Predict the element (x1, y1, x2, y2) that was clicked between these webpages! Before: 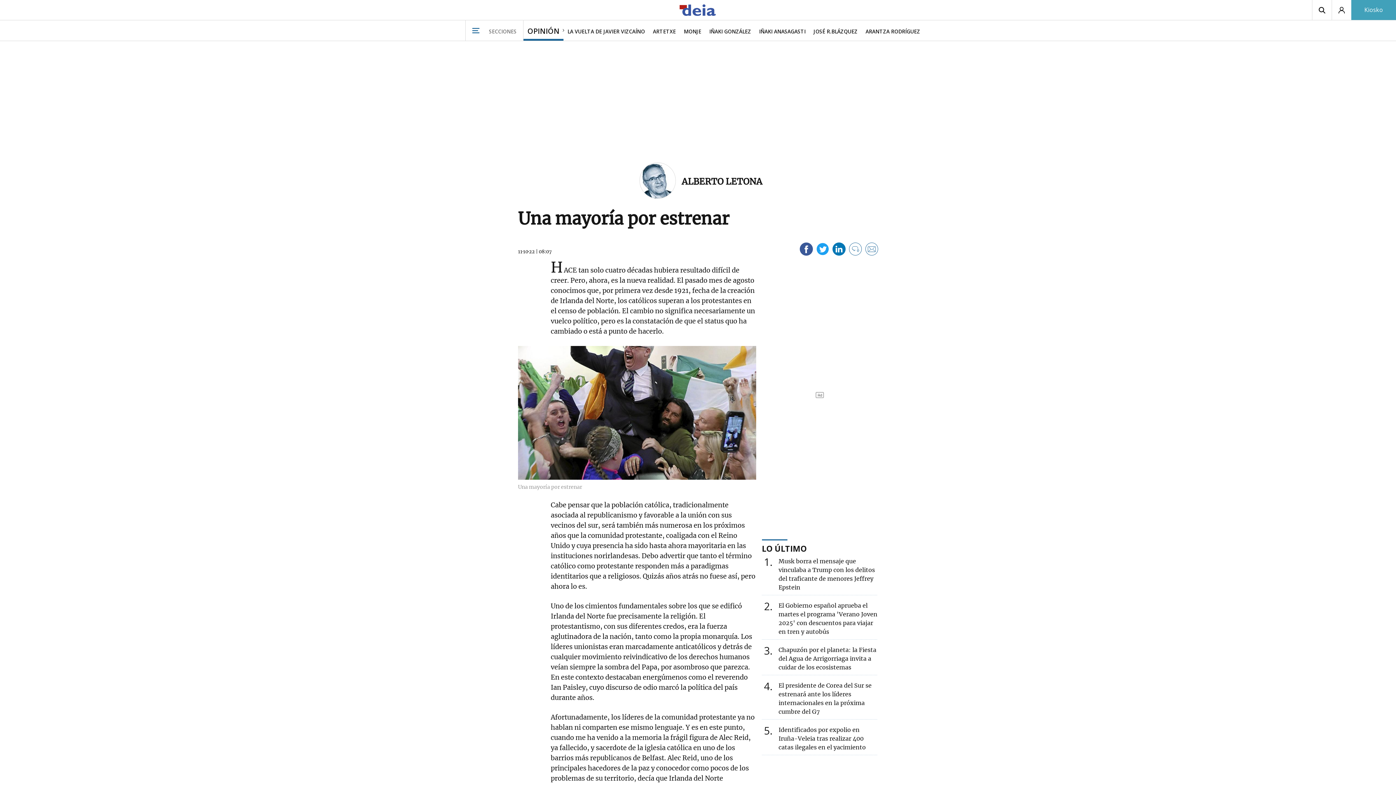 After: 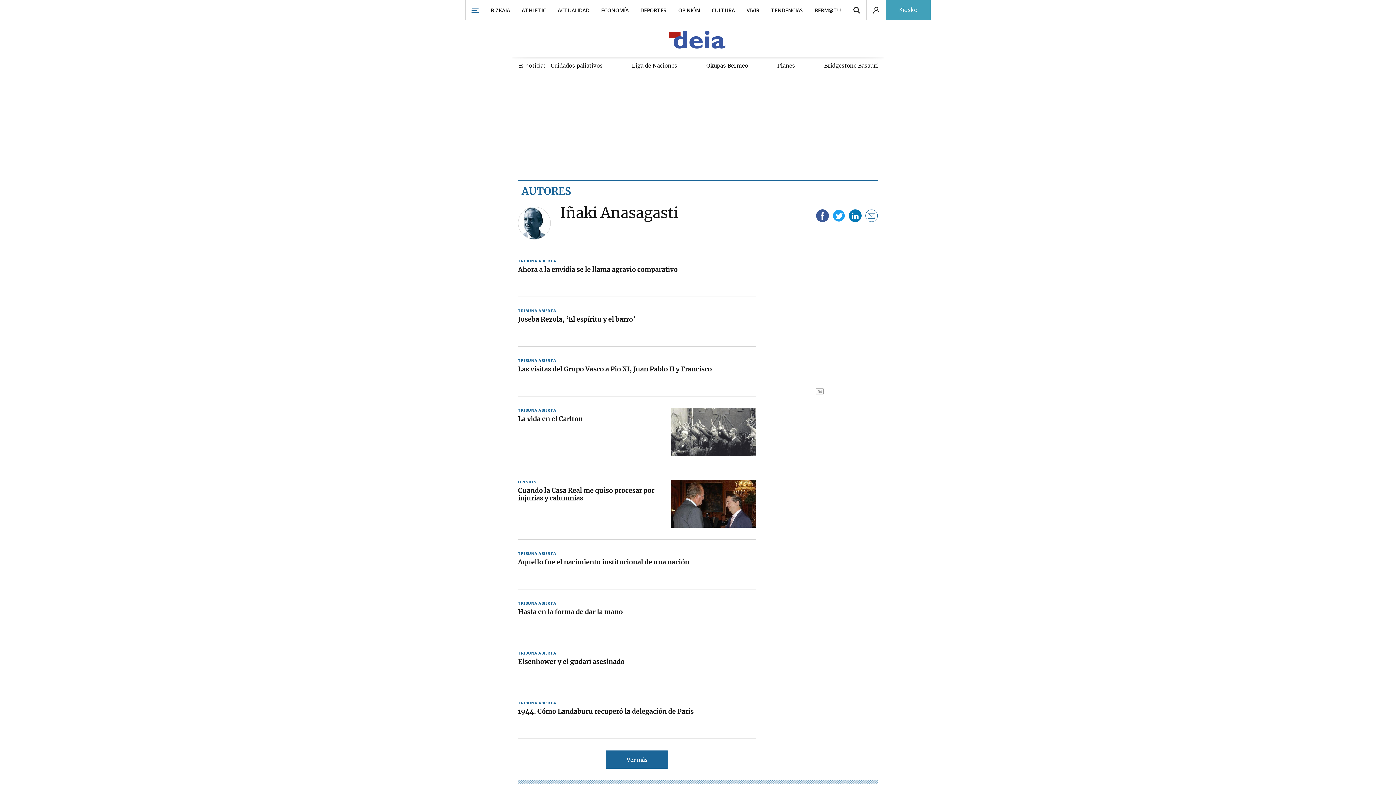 Action: label: IÑAKI ANASAGASTI bbox: (755, 20, 809, 40)